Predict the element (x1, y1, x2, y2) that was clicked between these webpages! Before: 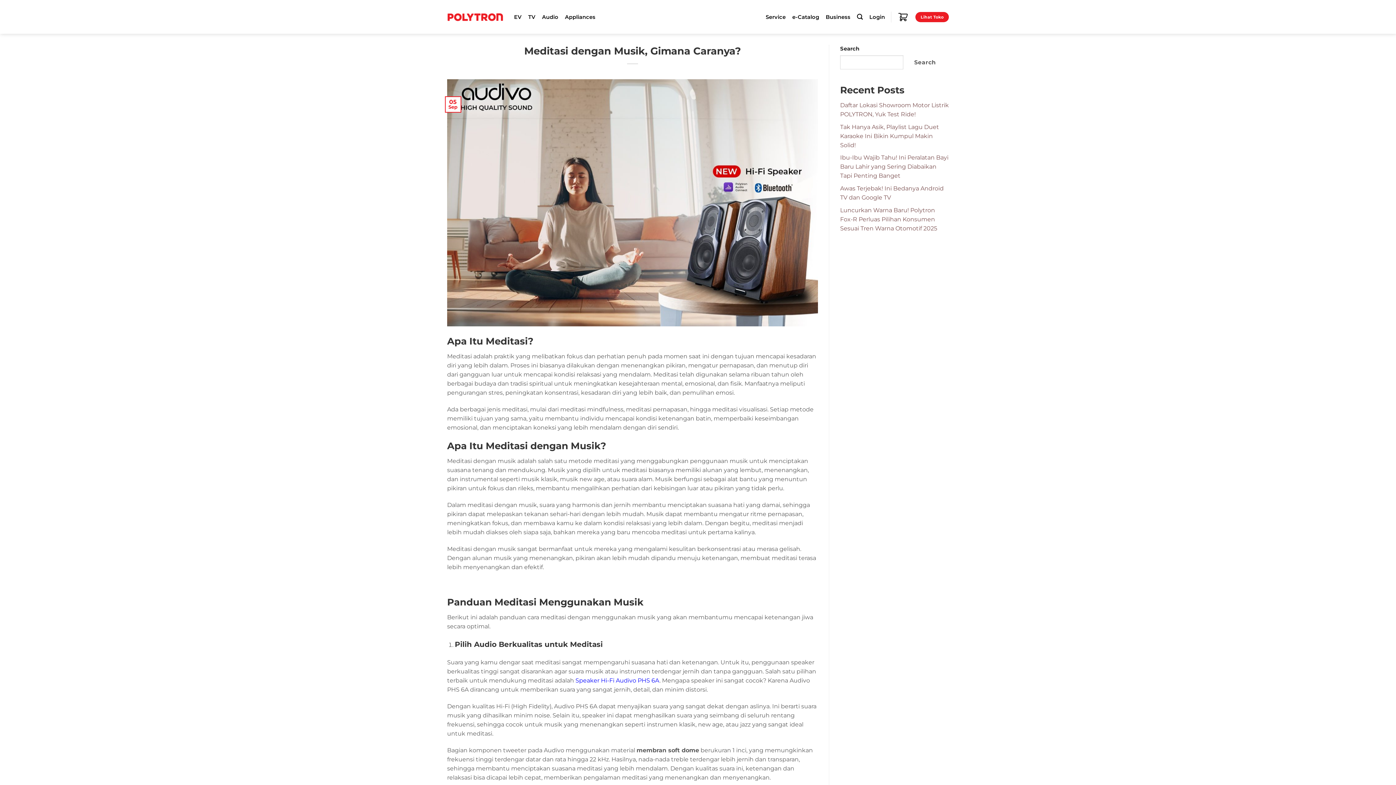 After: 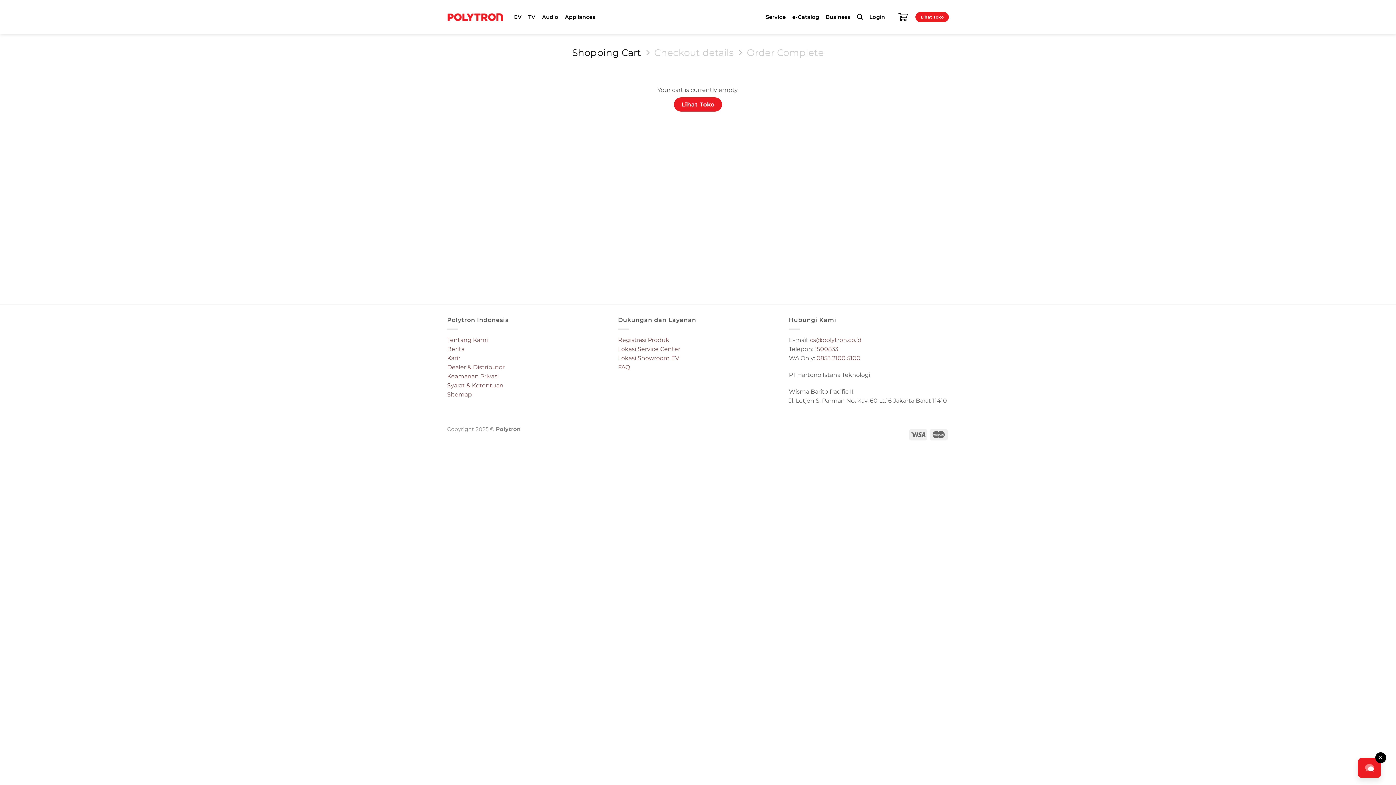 Action: bbox: (897, 7, 909, 26)